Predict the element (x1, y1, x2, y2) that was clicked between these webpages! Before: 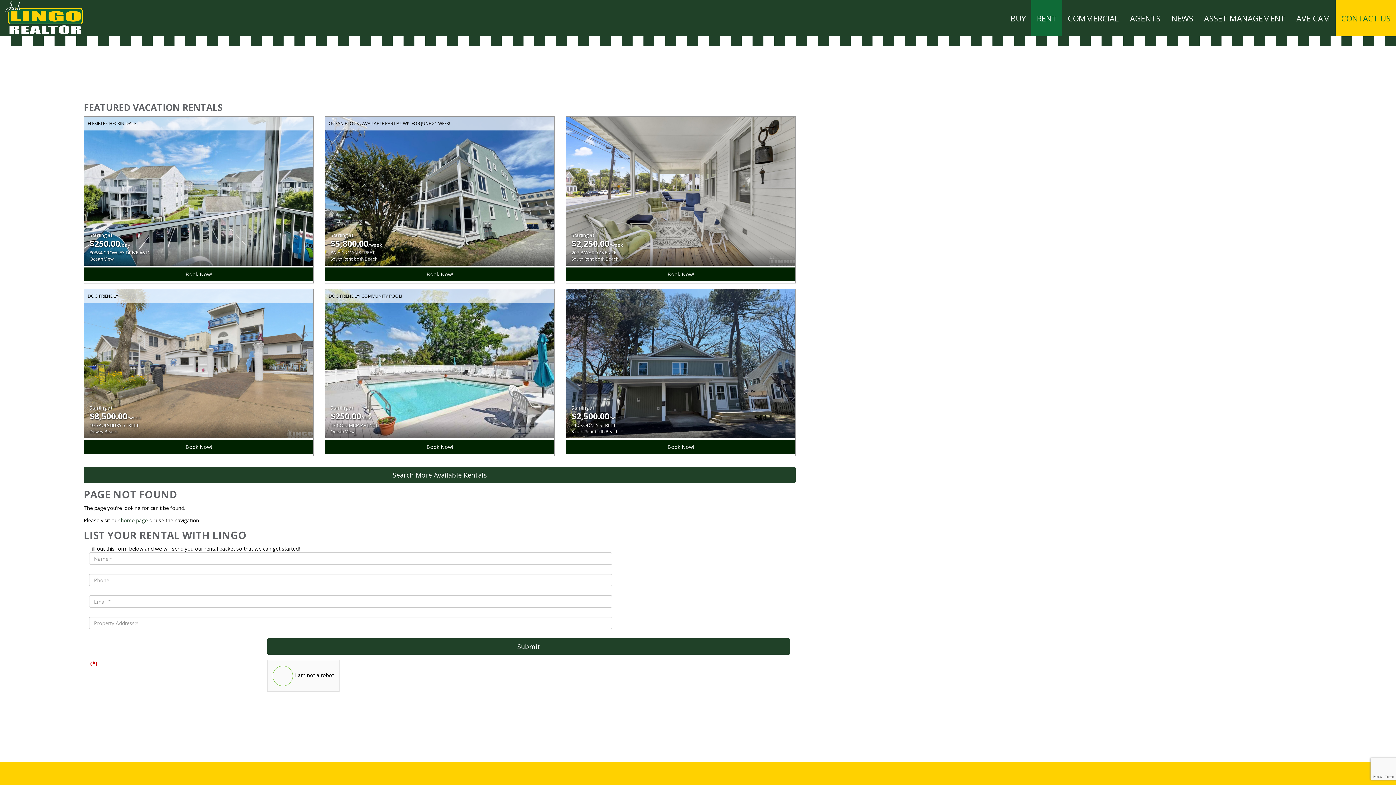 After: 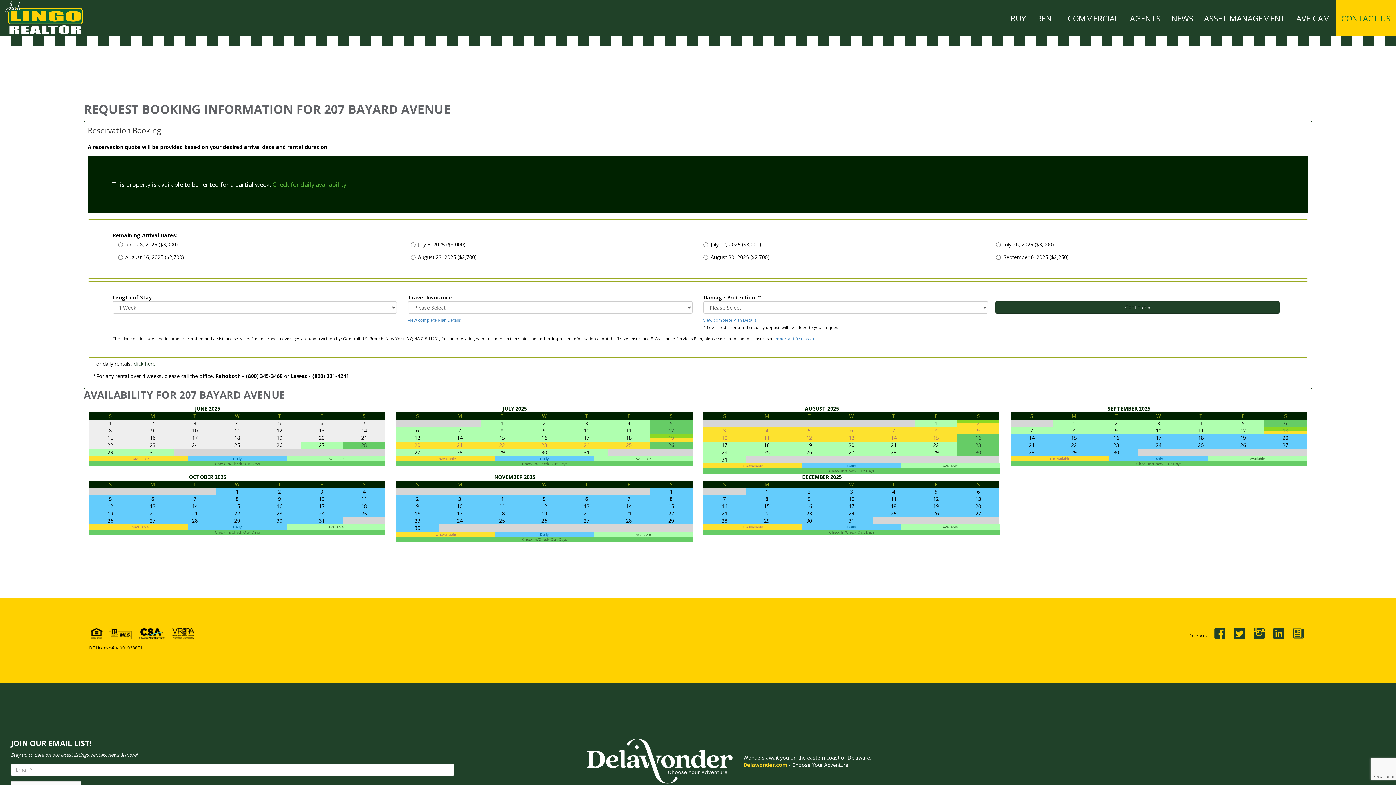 Action: label: Book Now! bbox: (566, 267, 795, 281)